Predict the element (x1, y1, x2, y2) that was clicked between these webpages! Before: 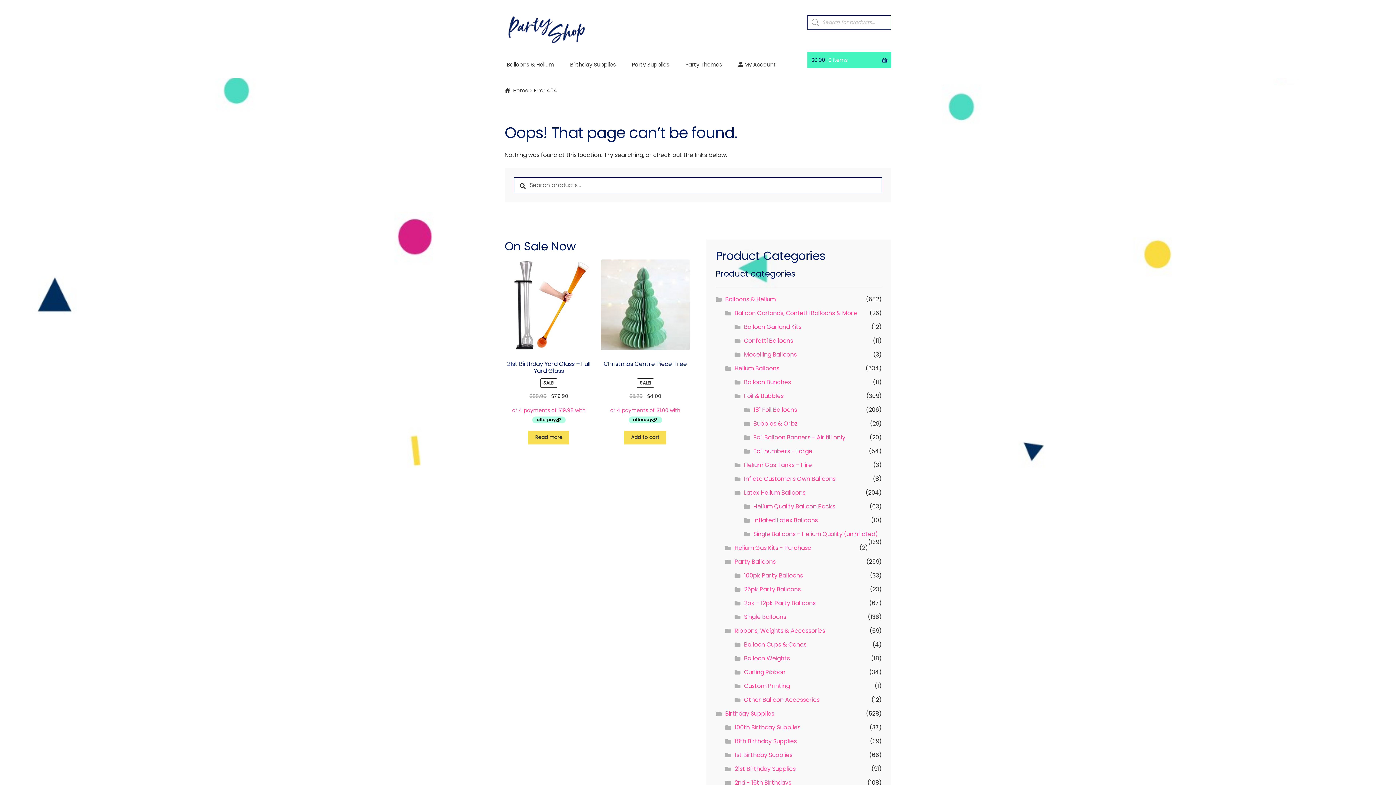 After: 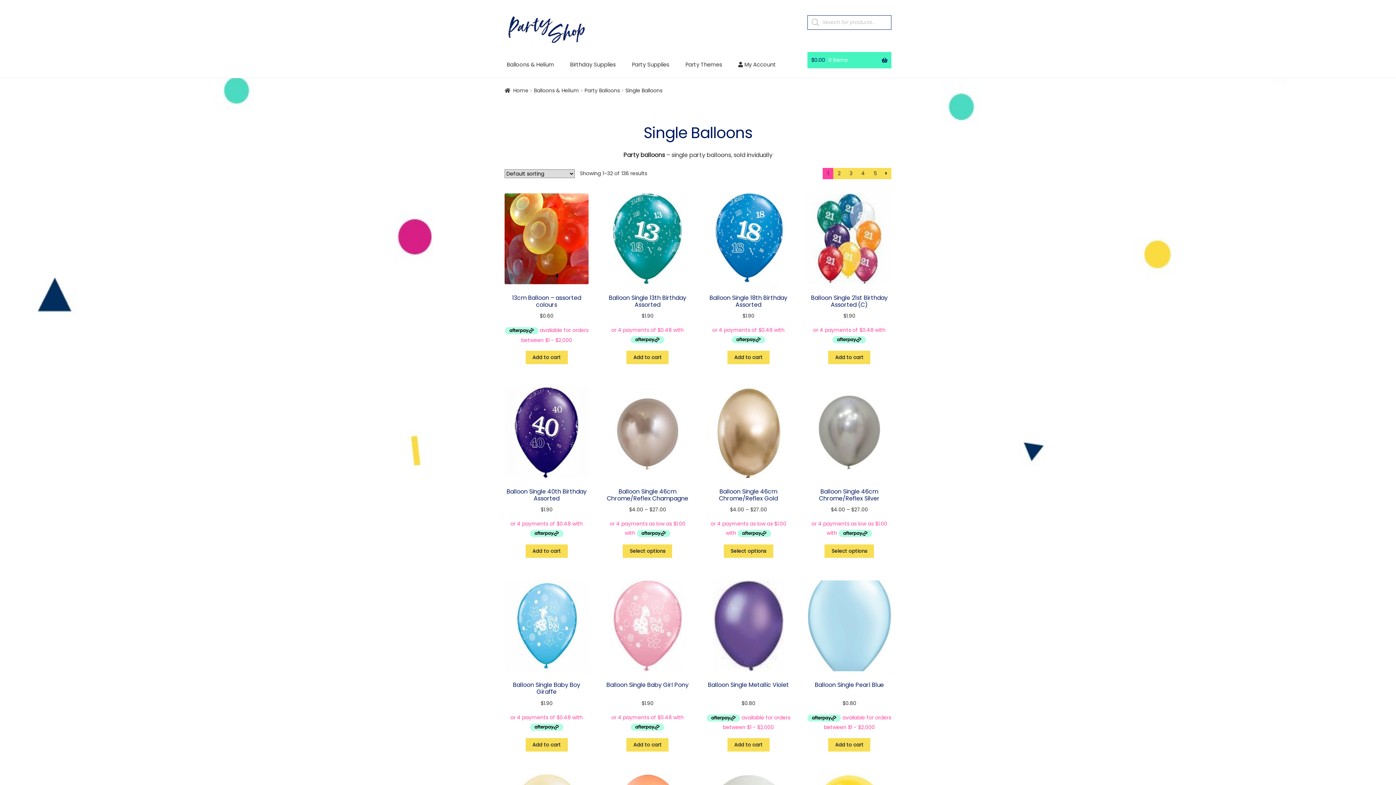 Action: bbox: (744, 613, 786, 621) label: Single Balloons